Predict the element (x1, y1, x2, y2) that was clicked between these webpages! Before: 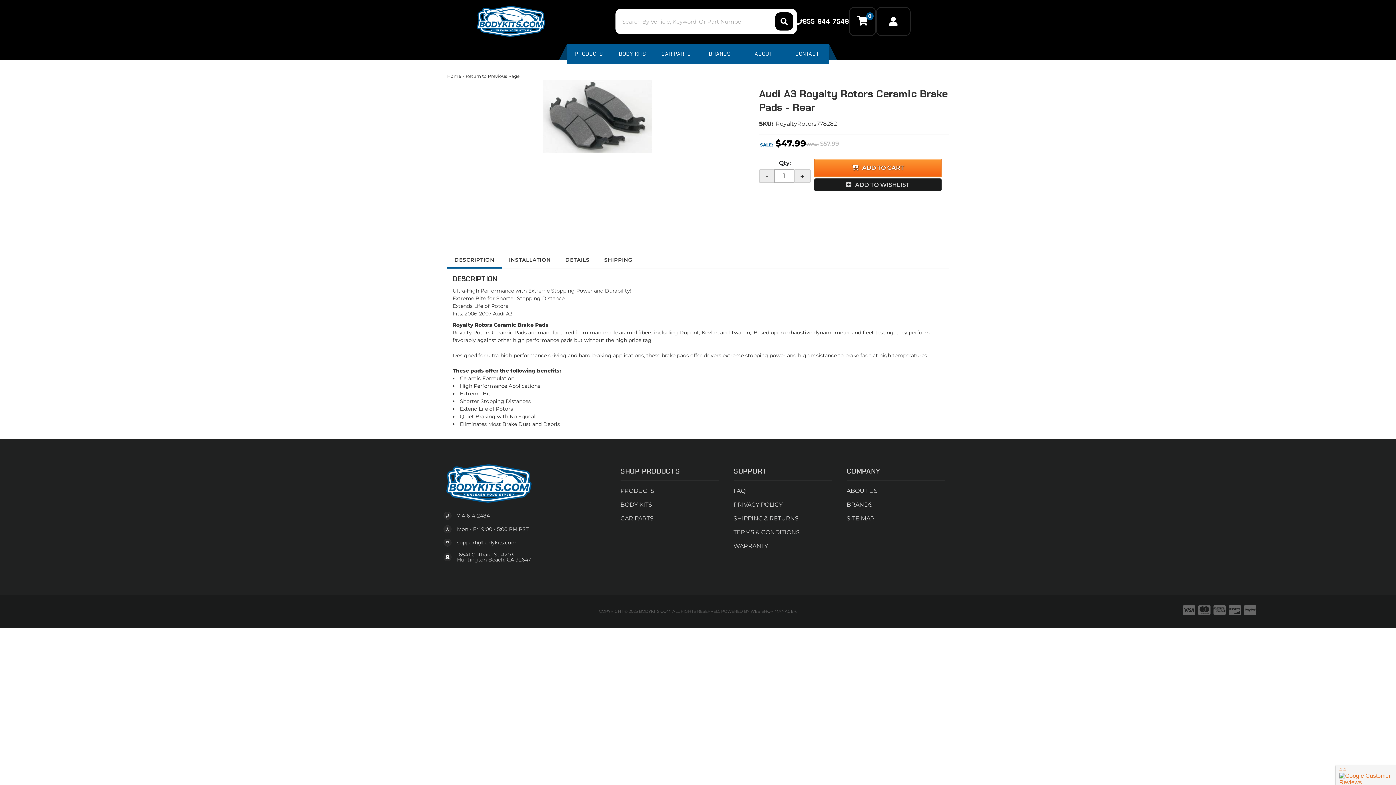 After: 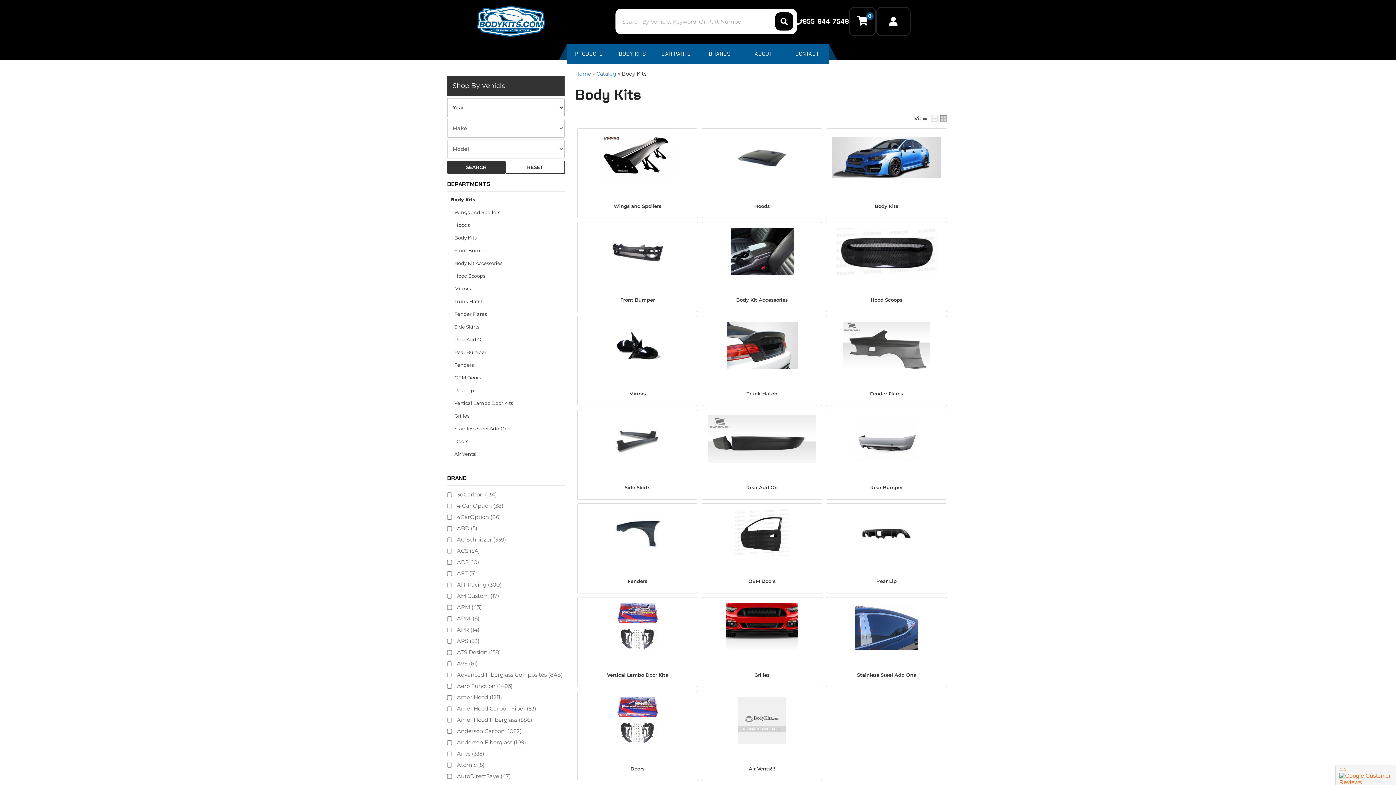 Action: label: BODY KITS bbox: (620, 498, 719, 512)